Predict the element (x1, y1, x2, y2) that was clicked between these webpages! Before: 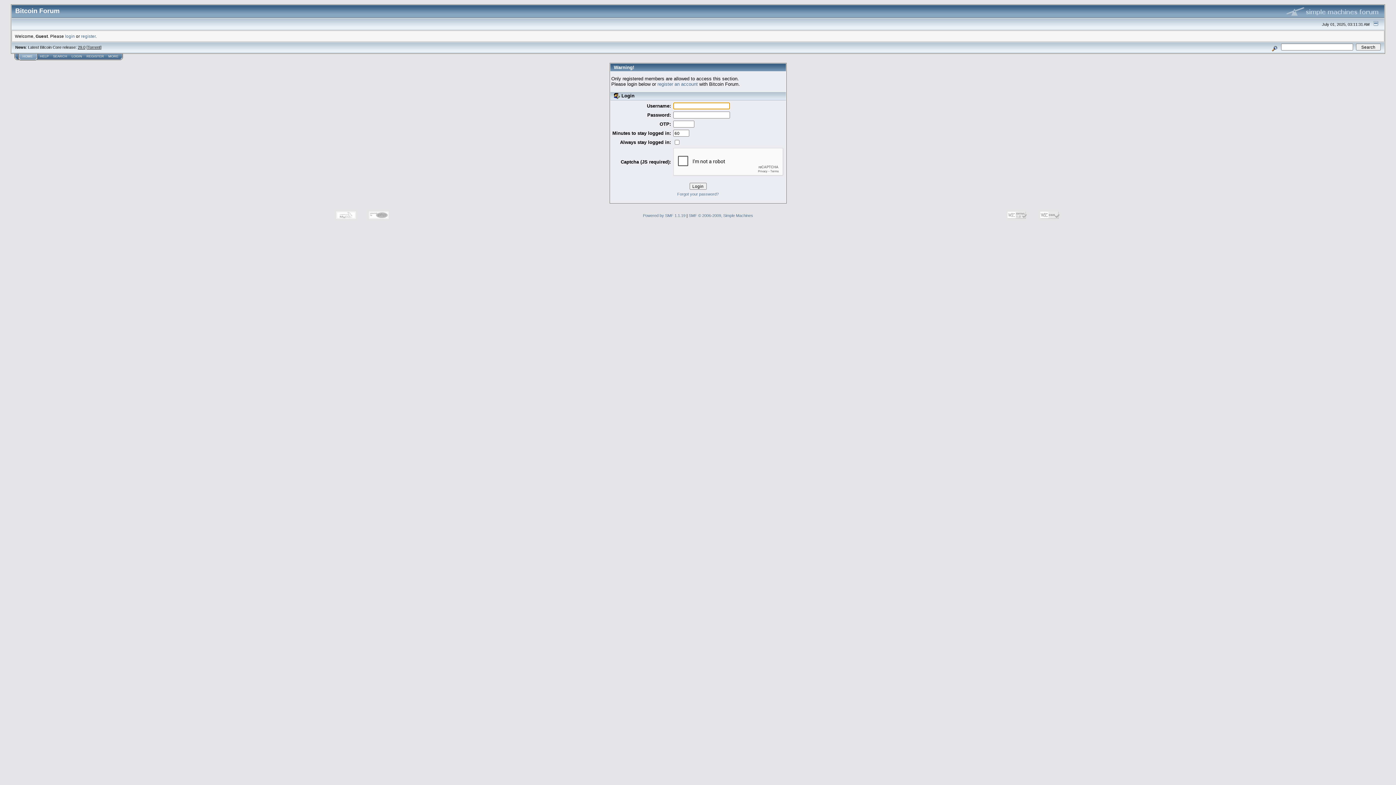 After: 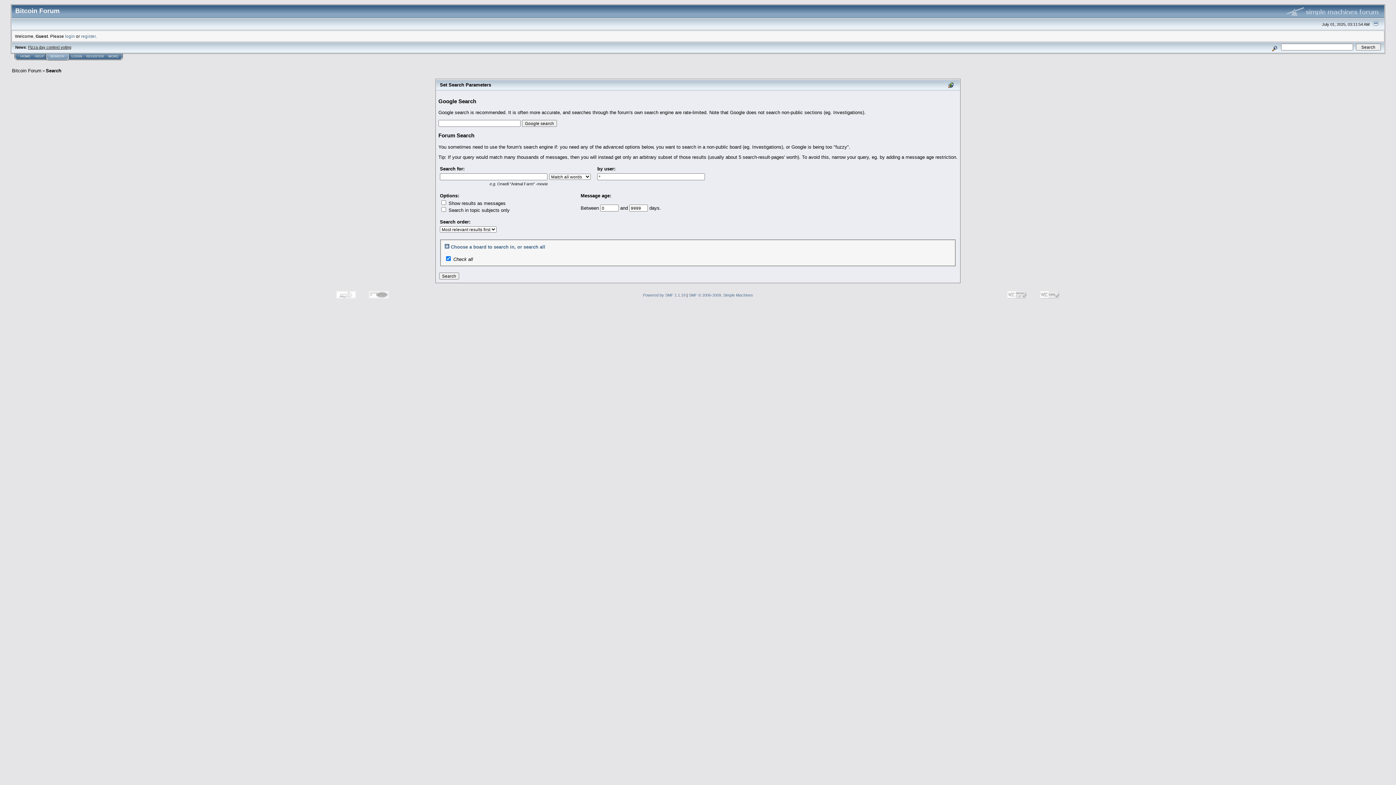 Action: bbox: (53, 54, 67, 58) label: SEARCH